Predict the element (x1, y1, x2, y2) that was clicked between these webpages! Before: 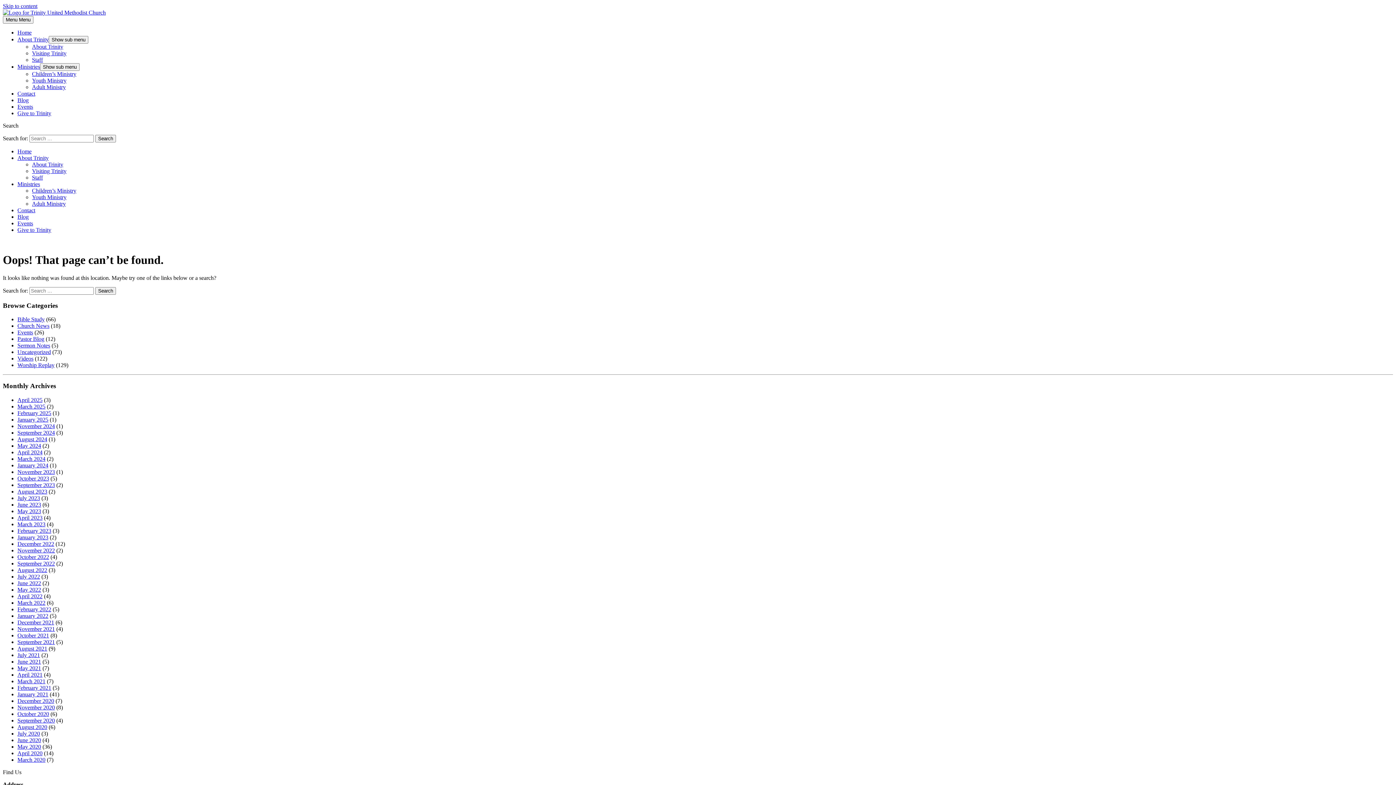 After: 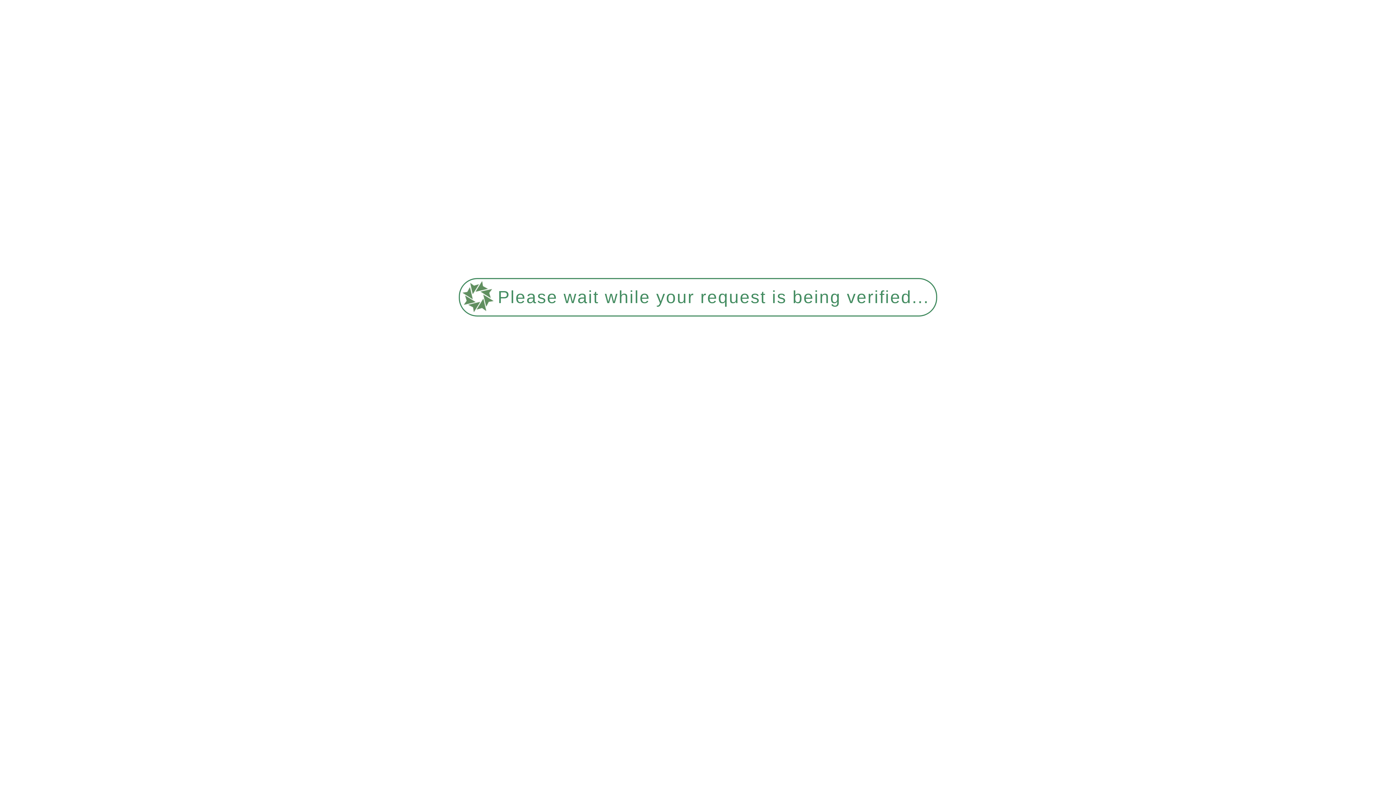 Action: bbox: (32, 161, 63, 167) label: About Trinity